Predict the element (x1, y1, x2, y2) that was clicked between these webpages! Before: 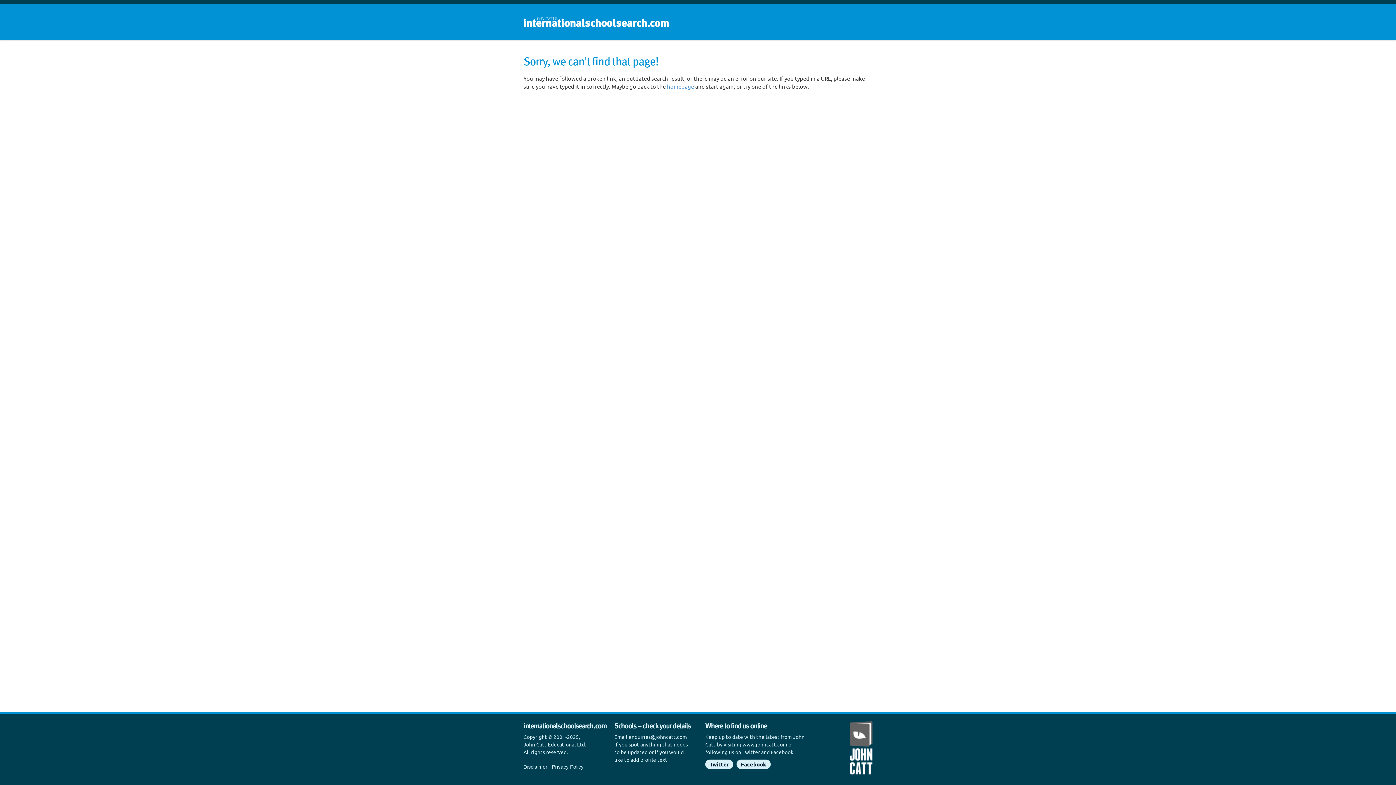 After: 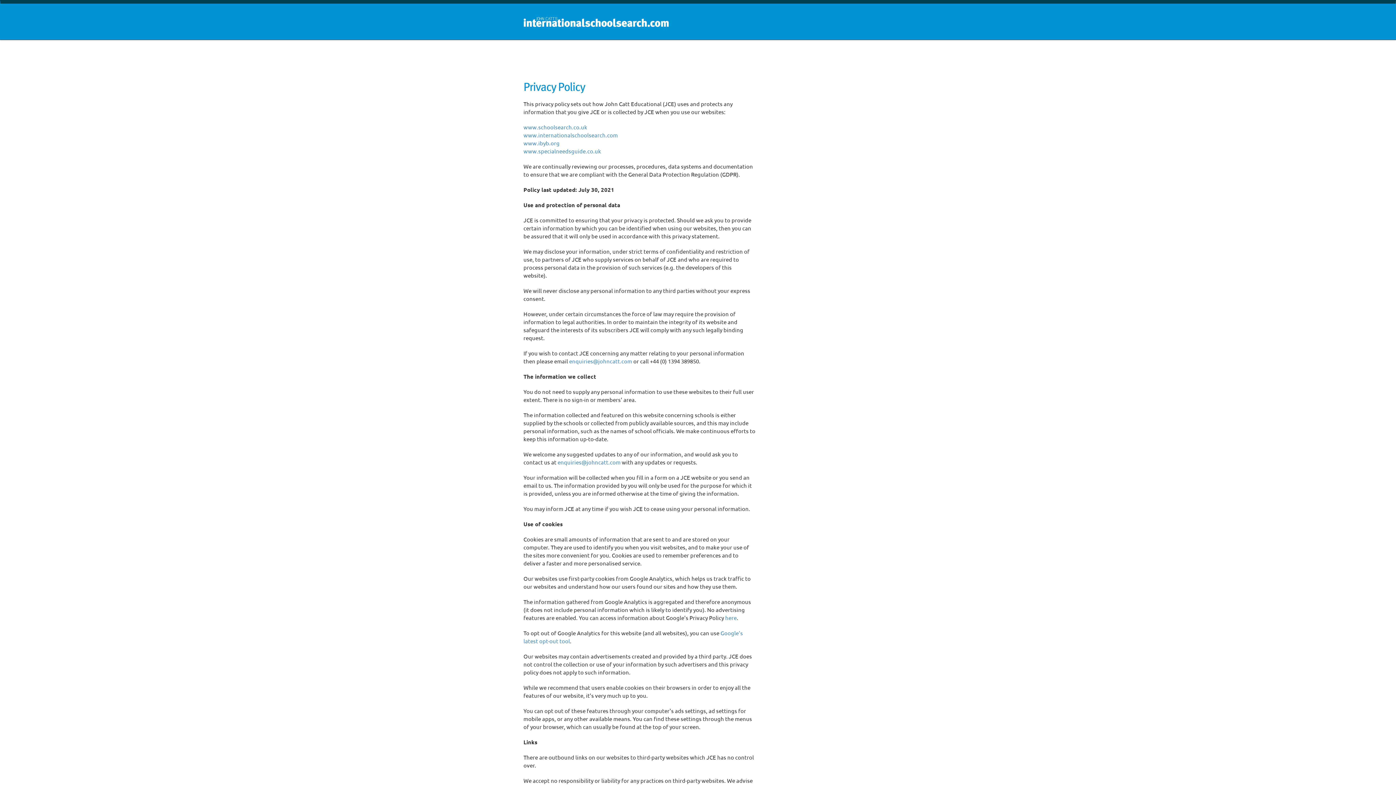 Action: label: Privacy Policy bbox: (552, 764, 583, 770)